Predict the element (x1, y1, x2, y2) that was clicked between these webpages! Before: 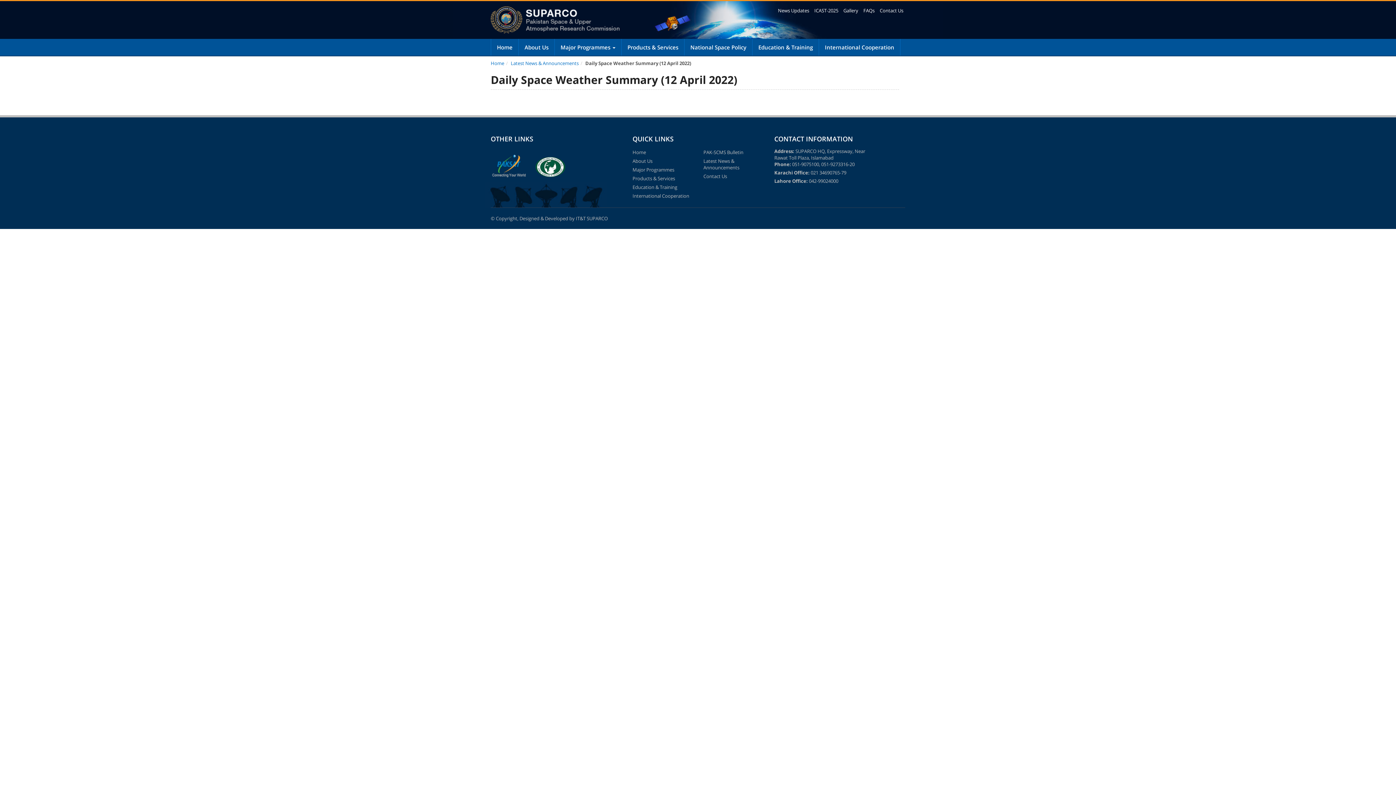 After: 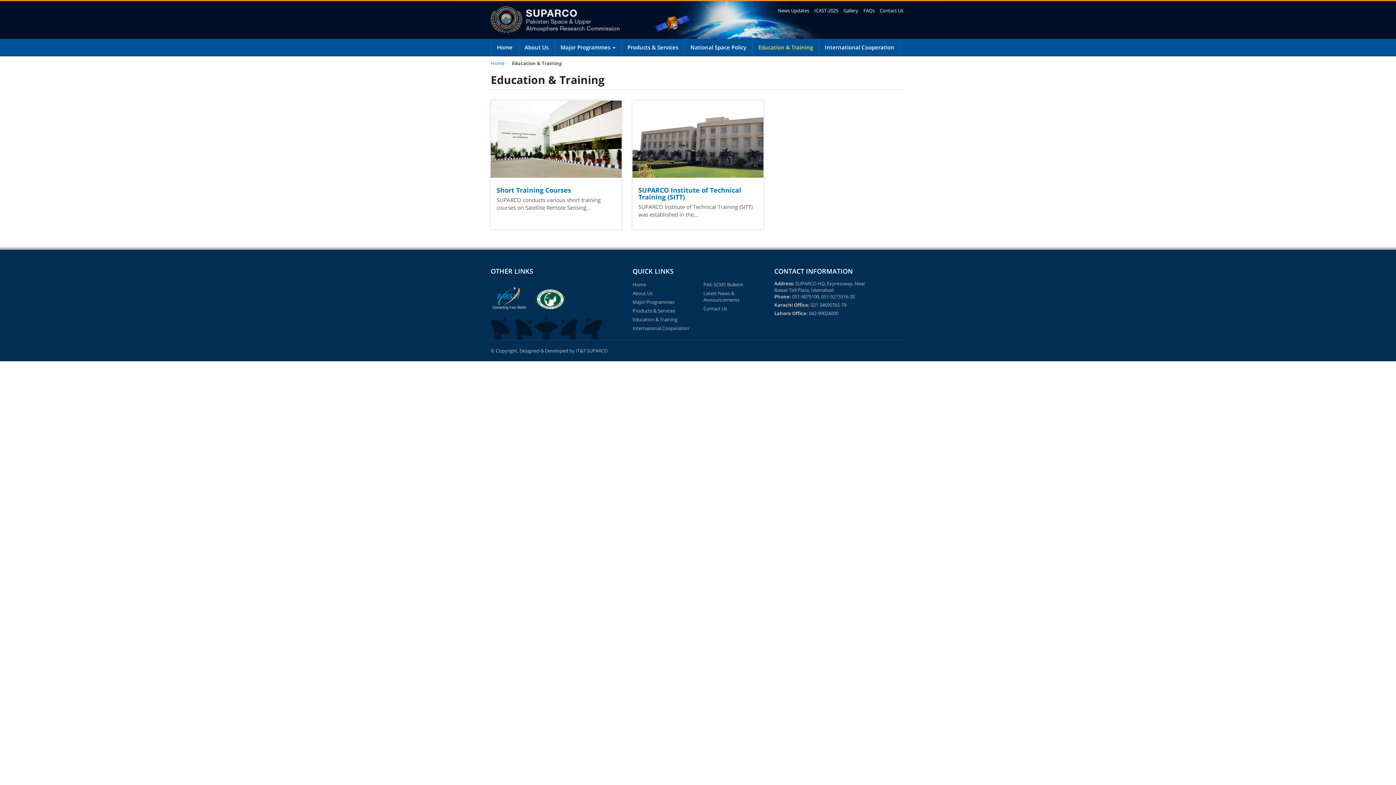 Action: label: Education & Training bbox: (632, 182, 692, 191)